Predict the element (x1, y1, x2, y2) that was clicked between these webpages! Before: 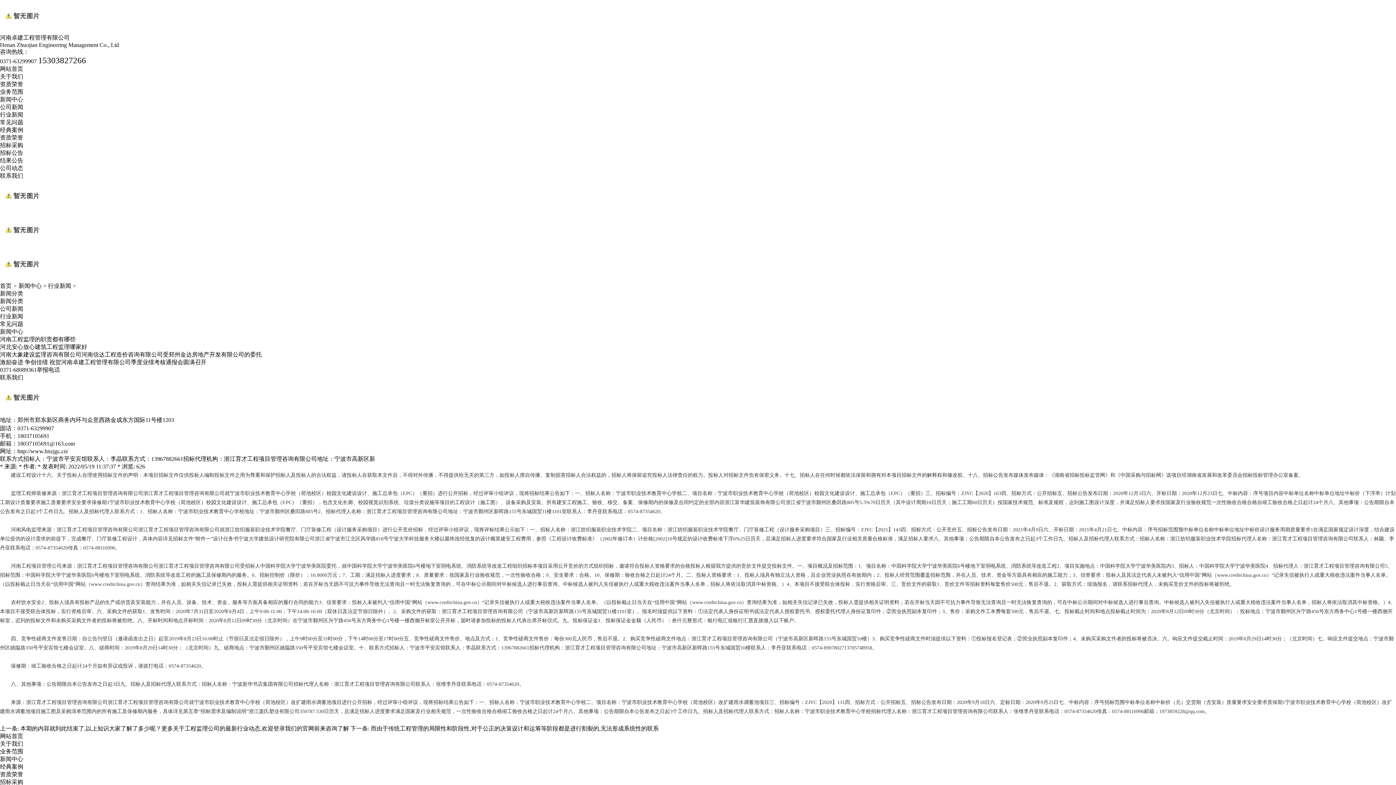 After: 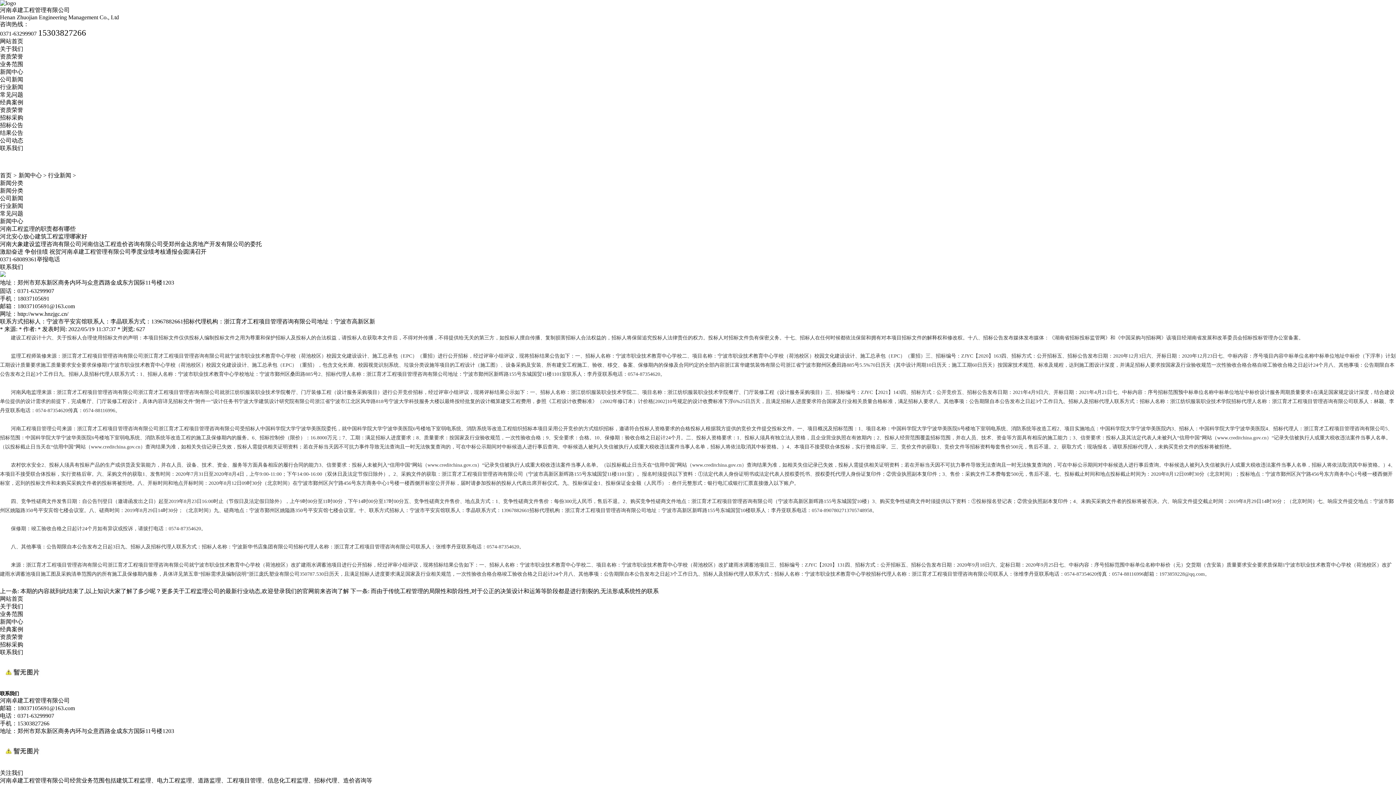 Action: bbox: (0, 276, 43, 282)